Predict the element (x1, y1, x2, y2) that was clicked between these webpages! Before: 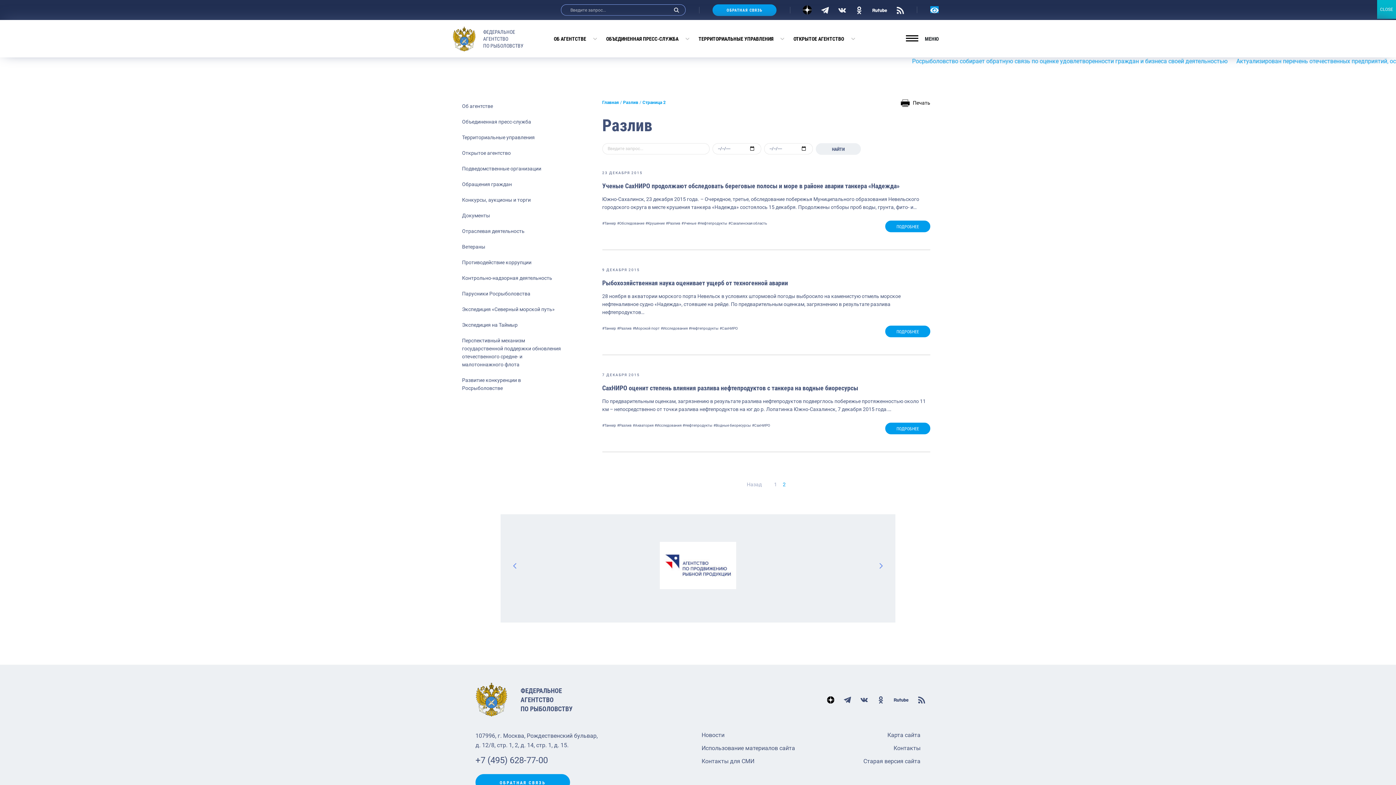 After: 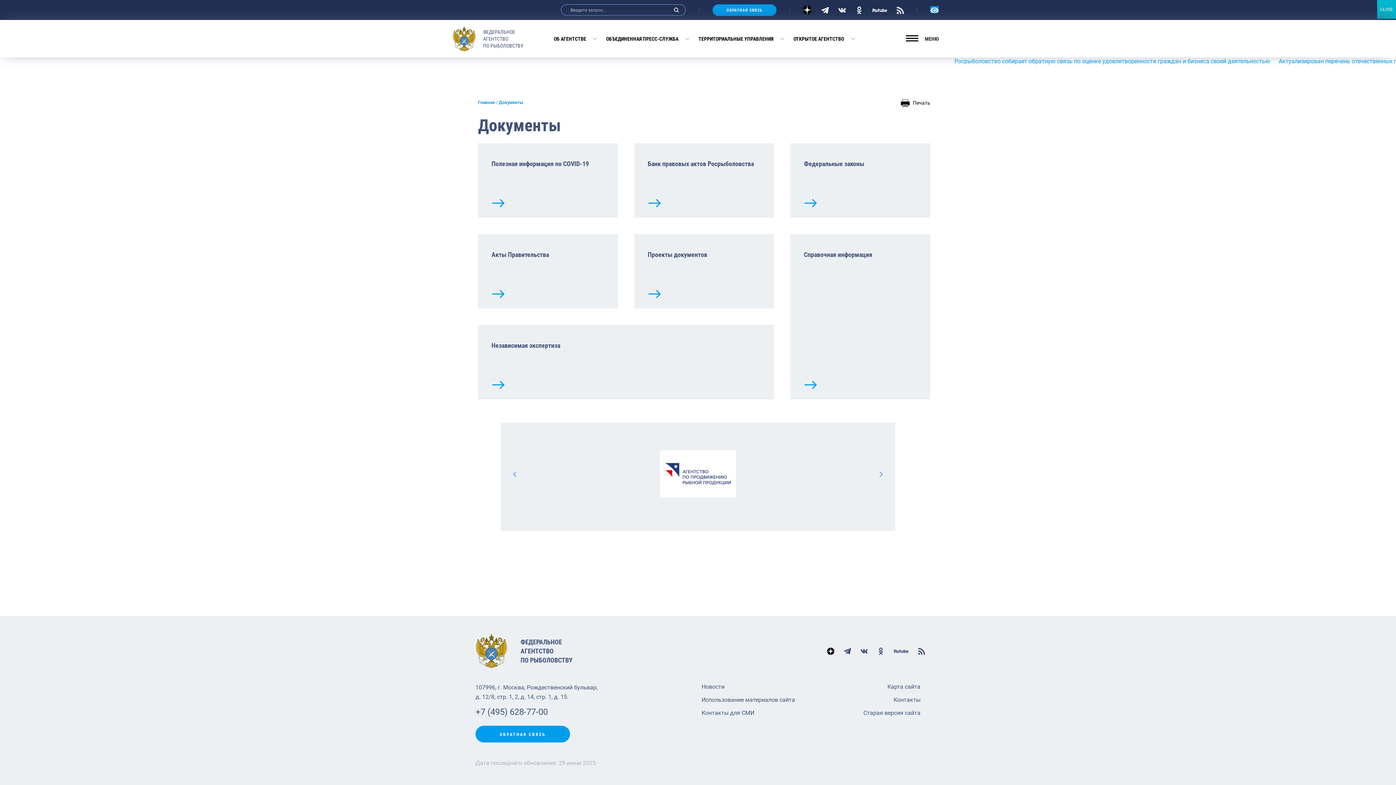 Action: label: Документы bbox: (452, 208, 549, 222)